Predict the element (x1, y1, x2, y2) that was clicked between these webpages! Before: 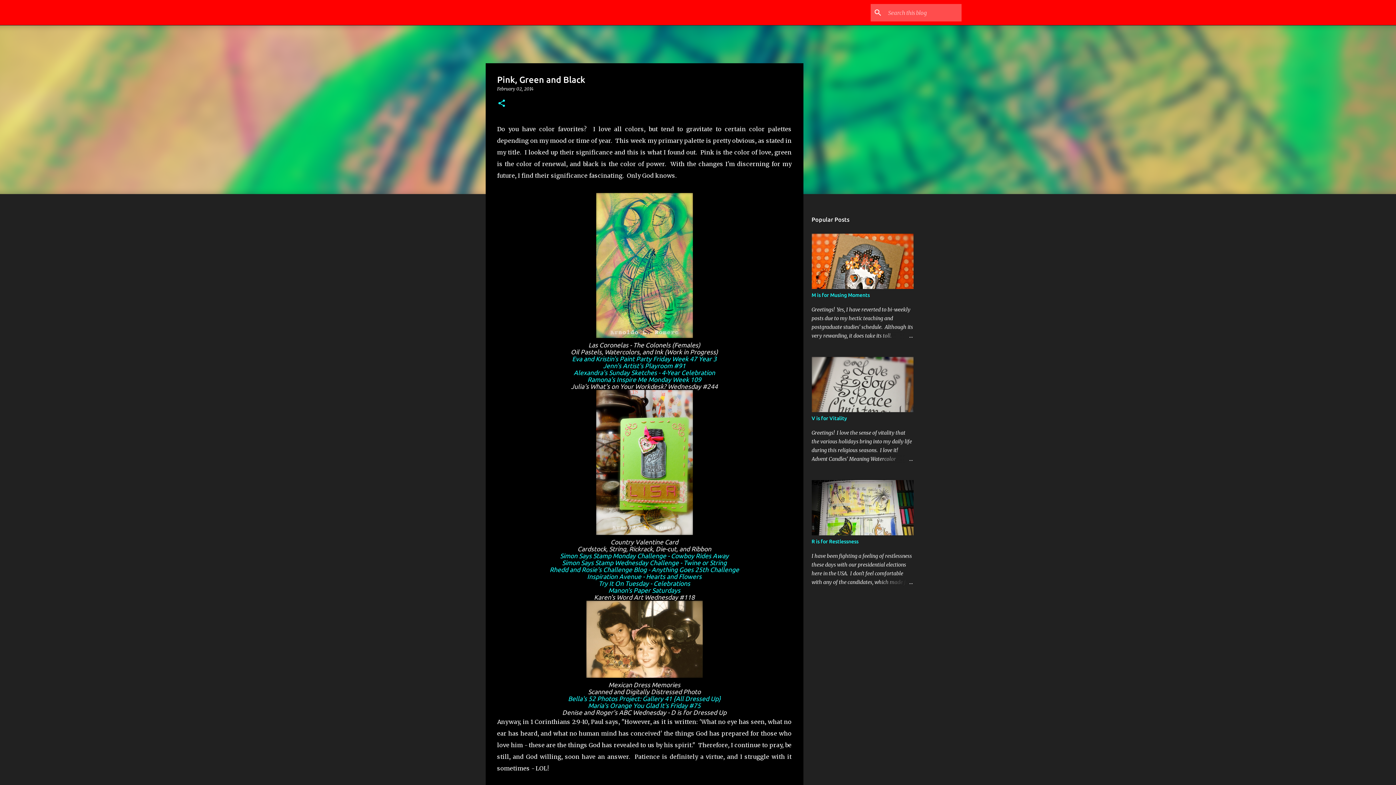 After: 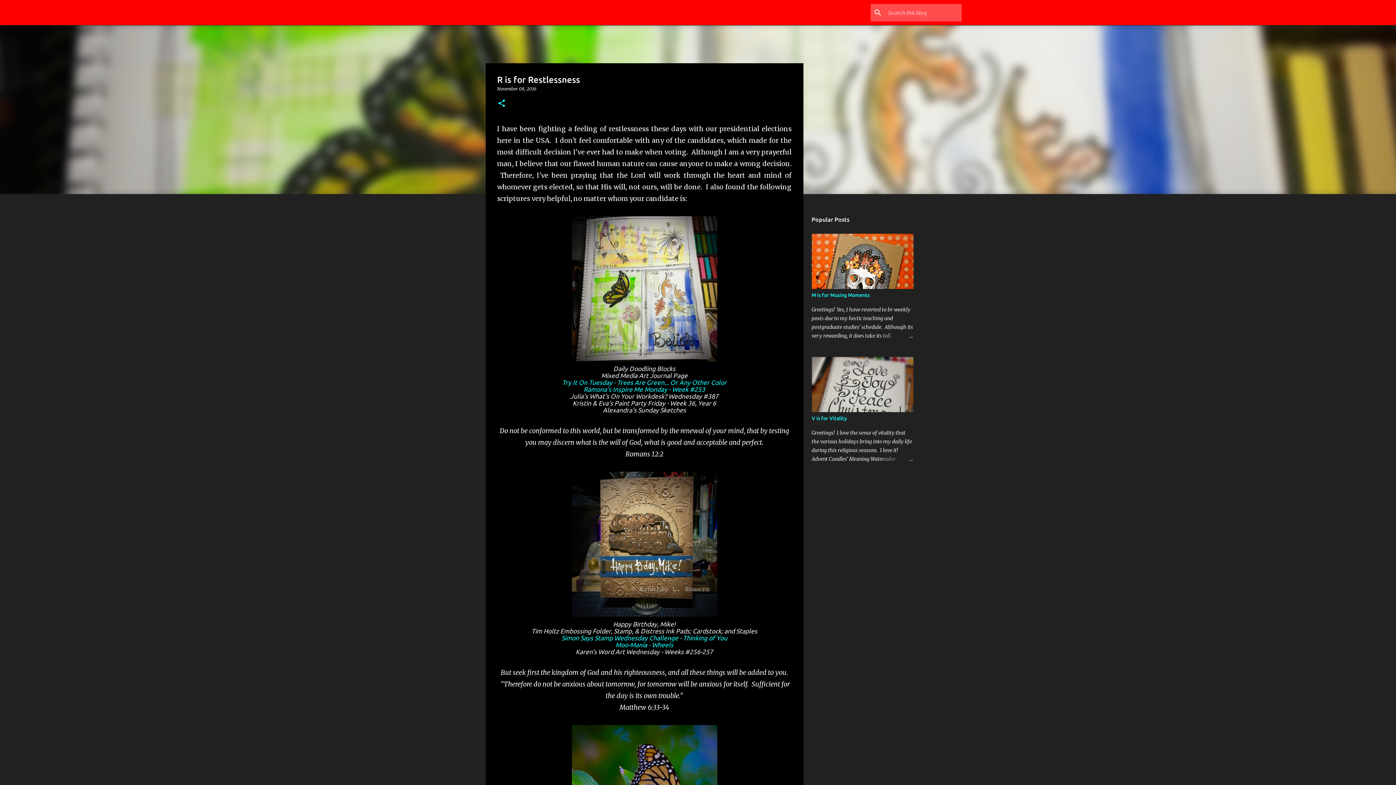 Action: bbox: (878, 578, 913, 586)